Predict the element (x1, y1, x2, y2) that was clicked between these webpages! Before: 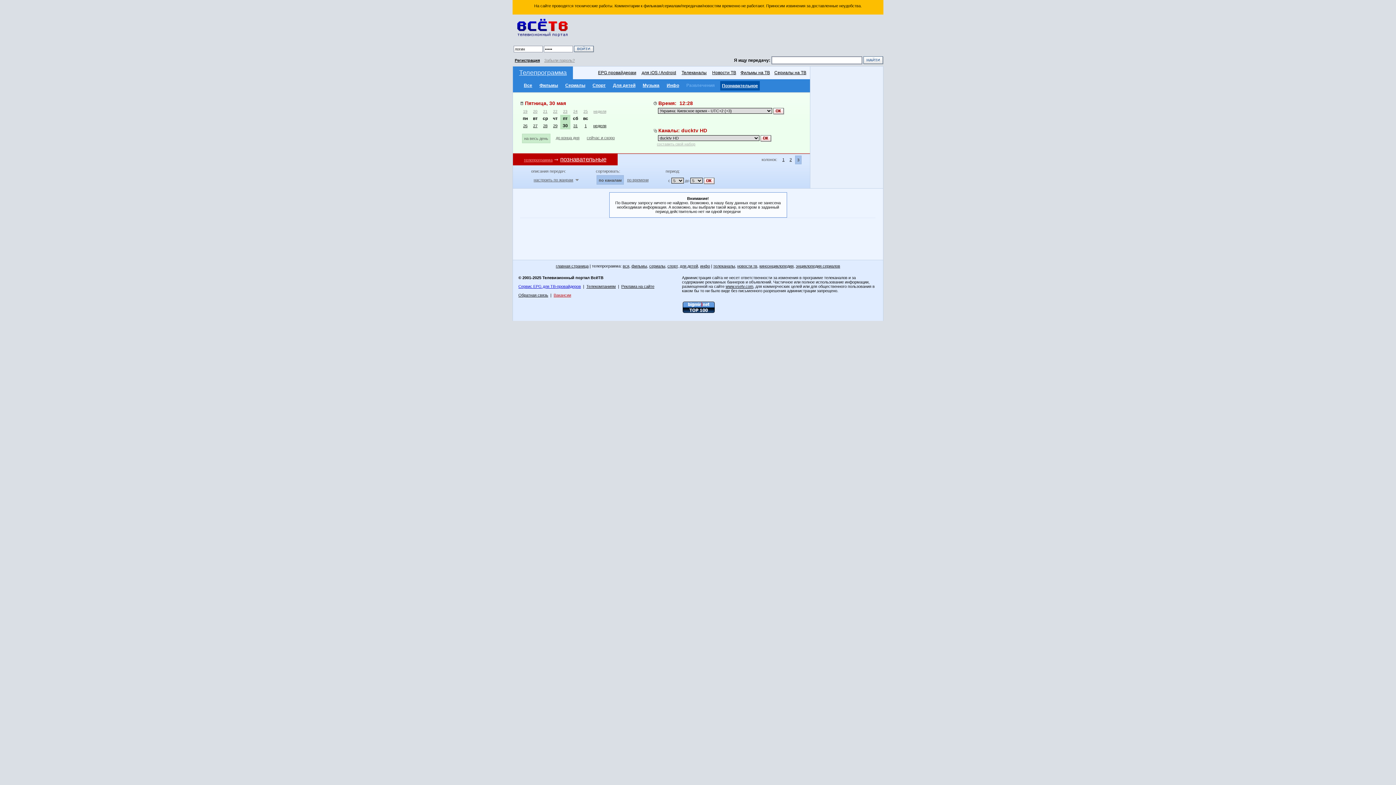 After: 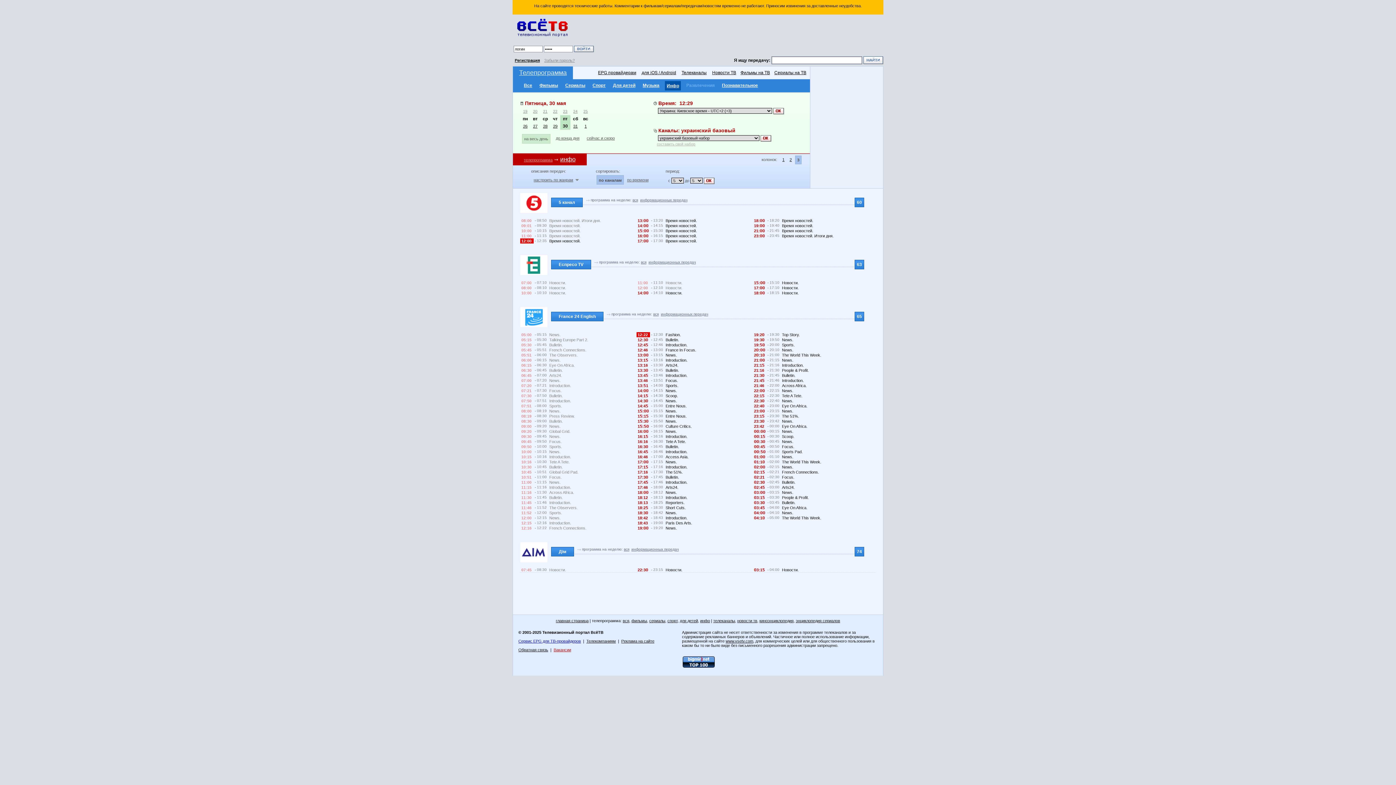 Action: bbox: (700, 264, 710, 268) label: инфо